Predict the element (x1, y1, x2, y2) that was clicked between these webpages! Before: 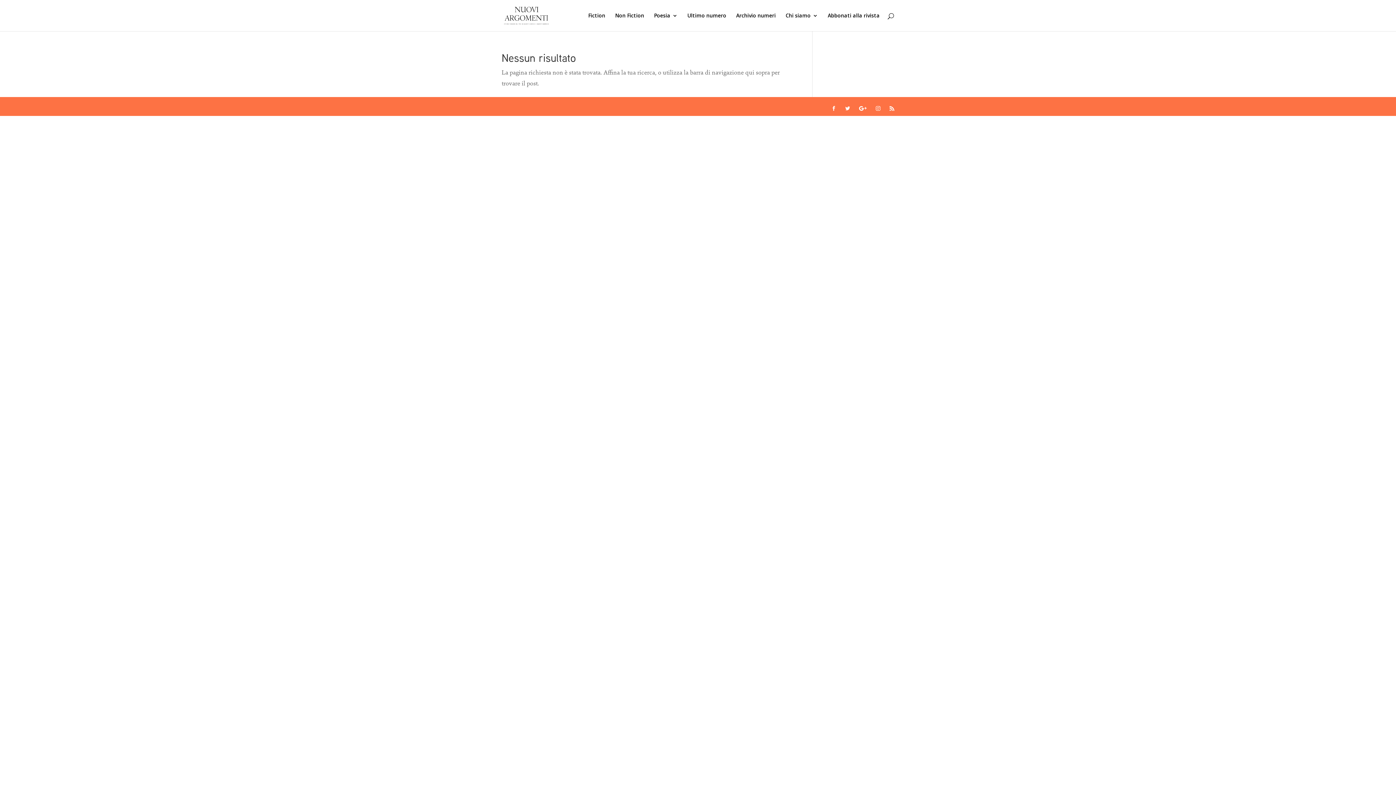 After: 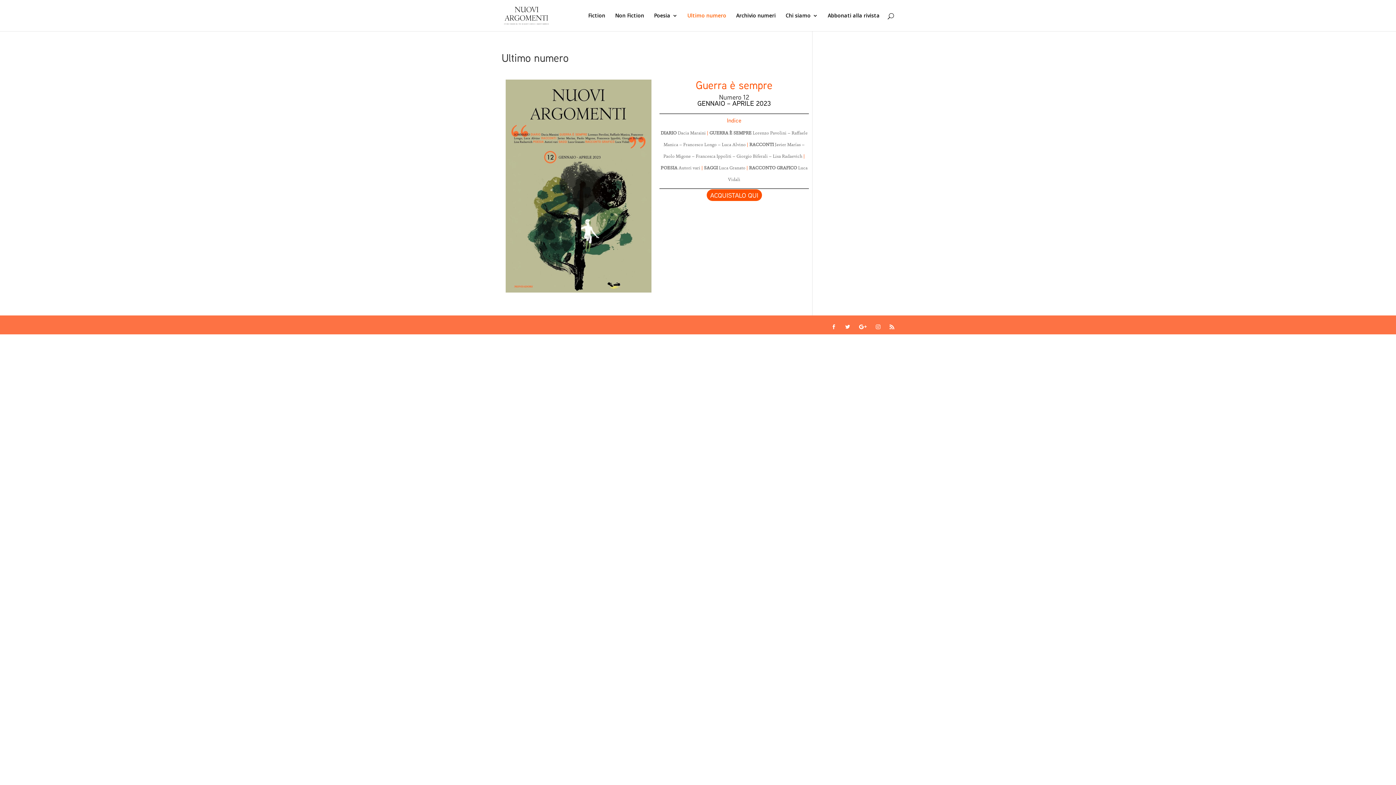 Action: bbox: (687, 13, 726, 31) label: Ultimo numero